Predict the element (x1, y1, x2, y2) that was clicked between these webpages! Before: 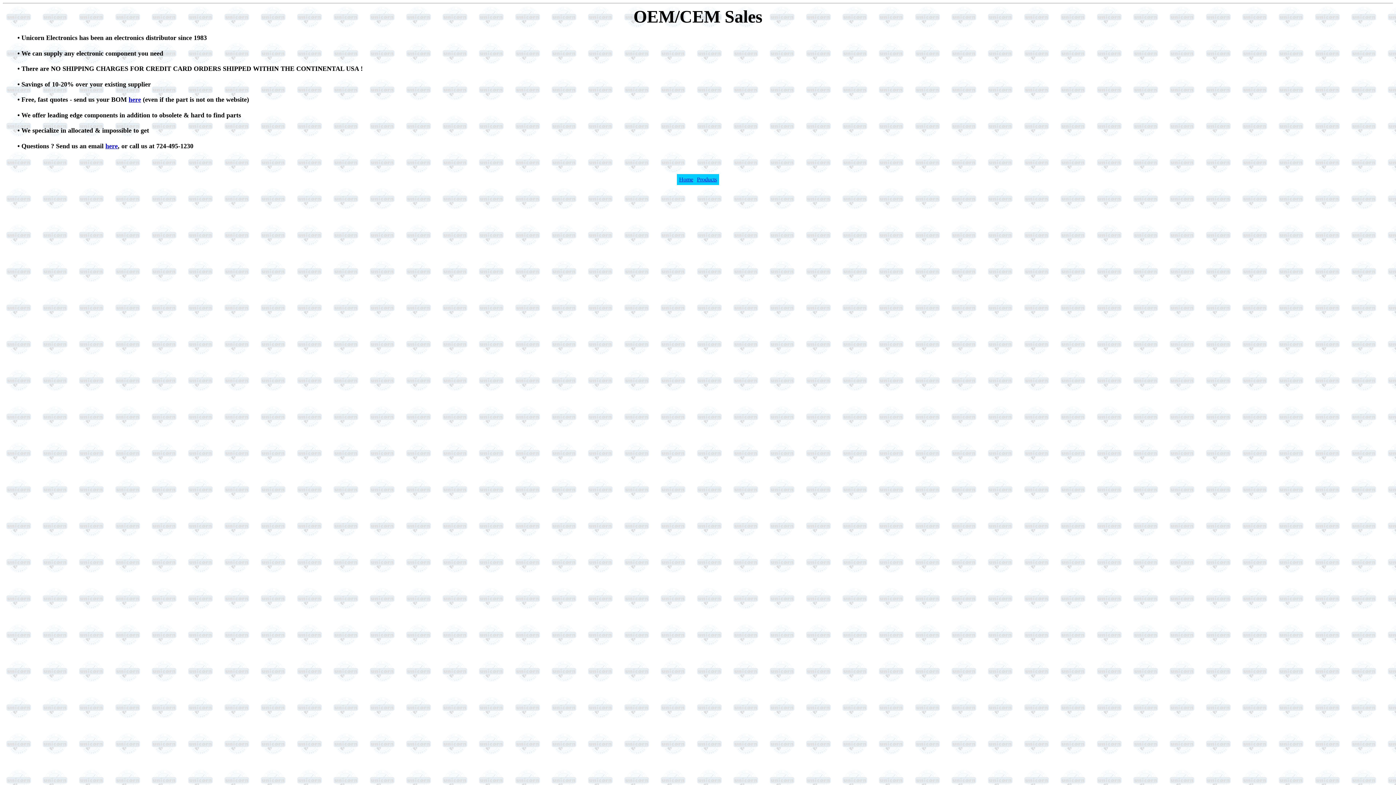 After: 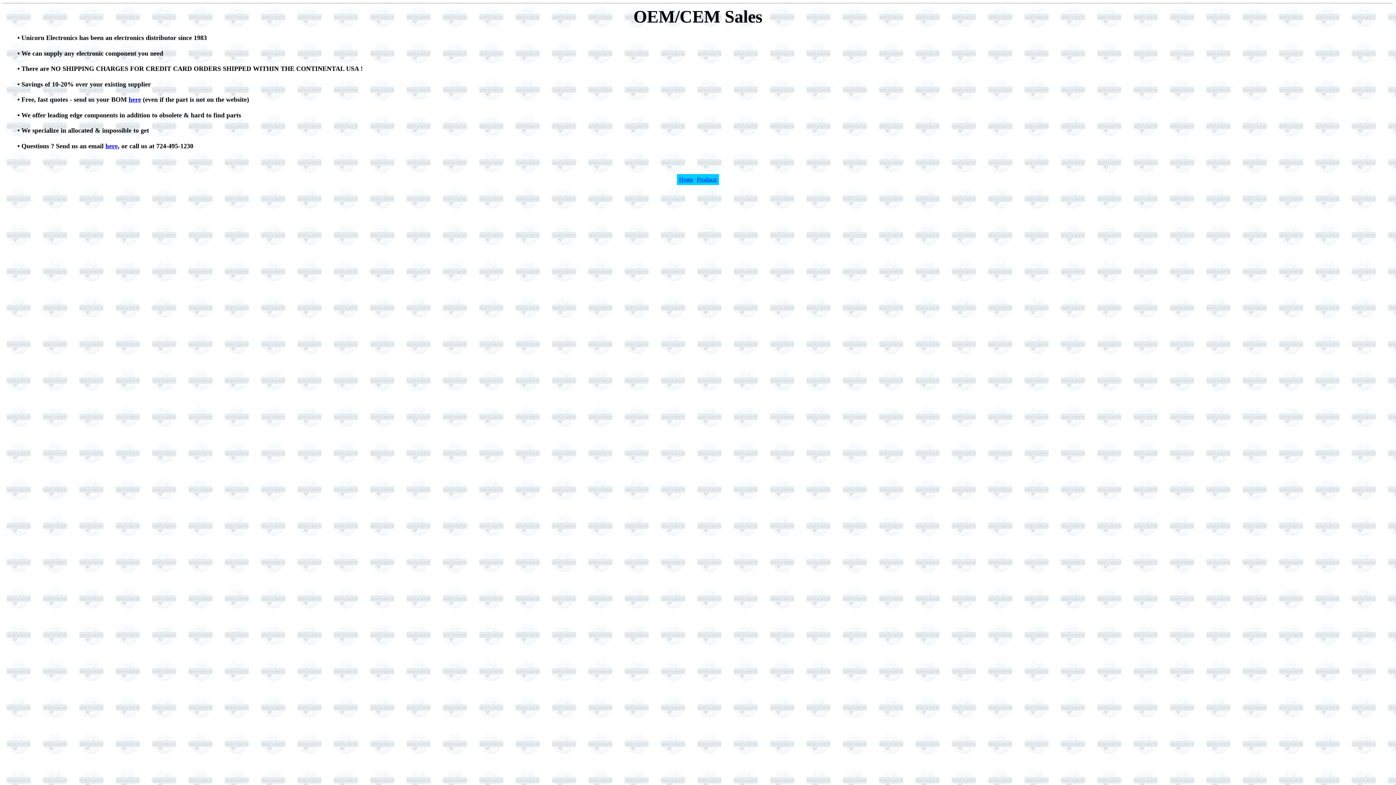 Action: bbox: (128, 96, 141, 103) label: here